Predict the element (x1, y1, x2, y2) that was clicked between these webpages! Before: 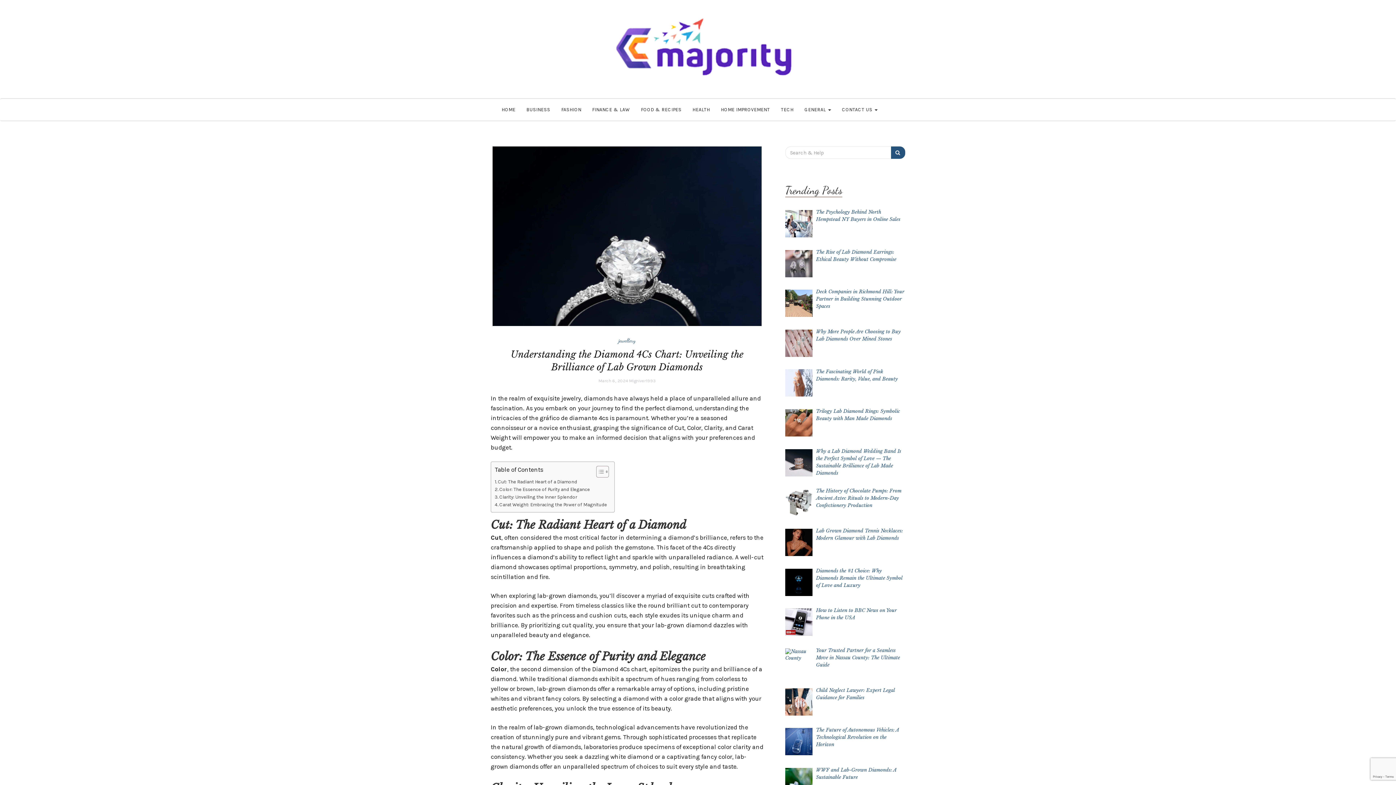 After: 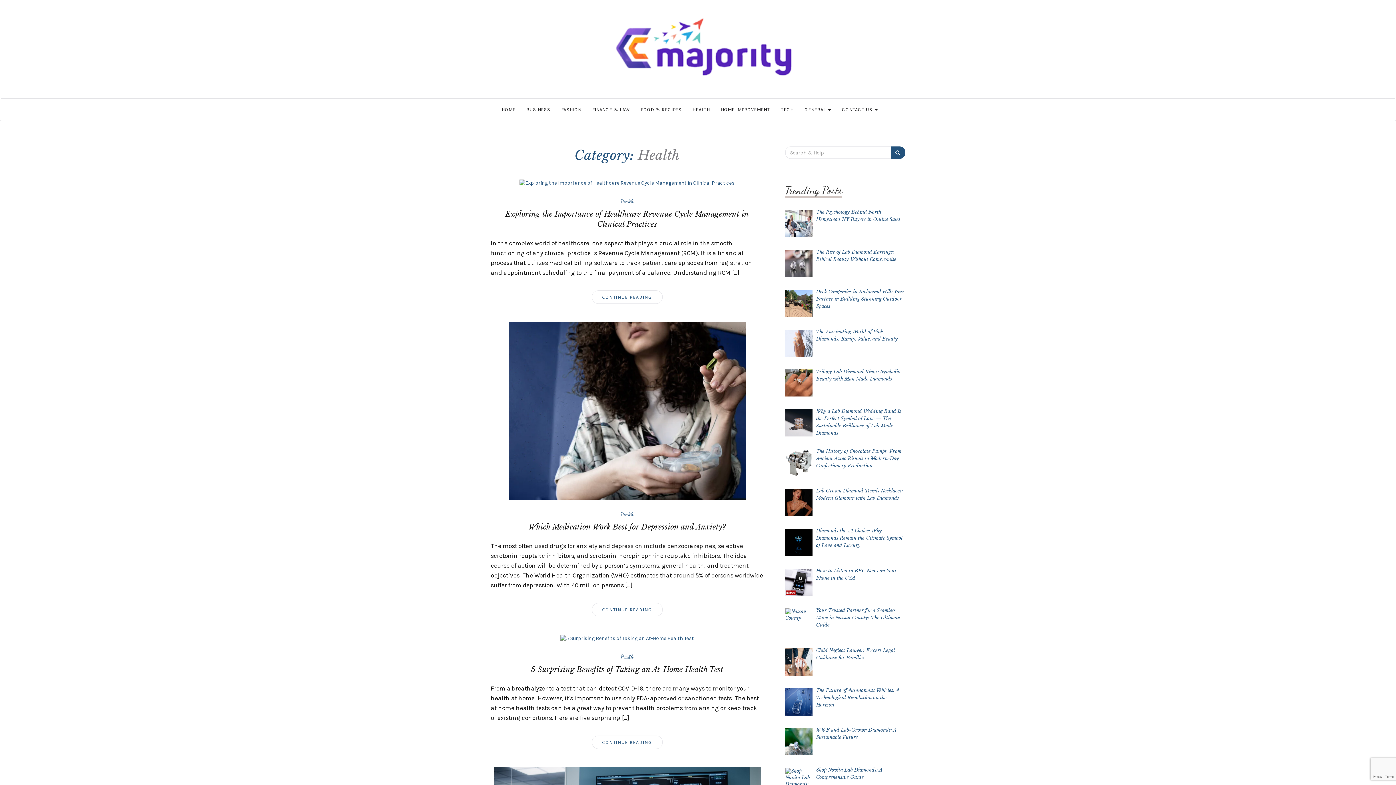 Action: label: HEALTH bbox: (687, 98, 715, 120)